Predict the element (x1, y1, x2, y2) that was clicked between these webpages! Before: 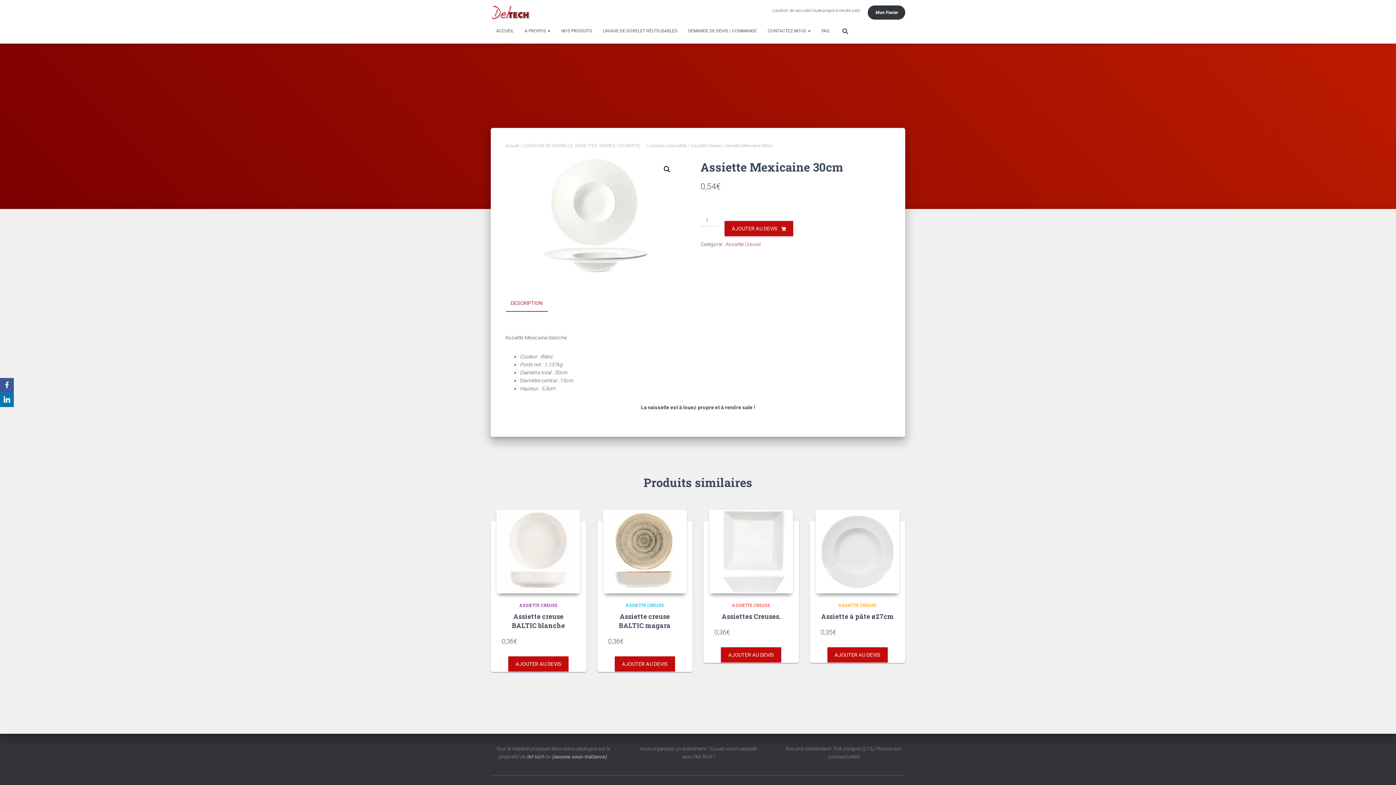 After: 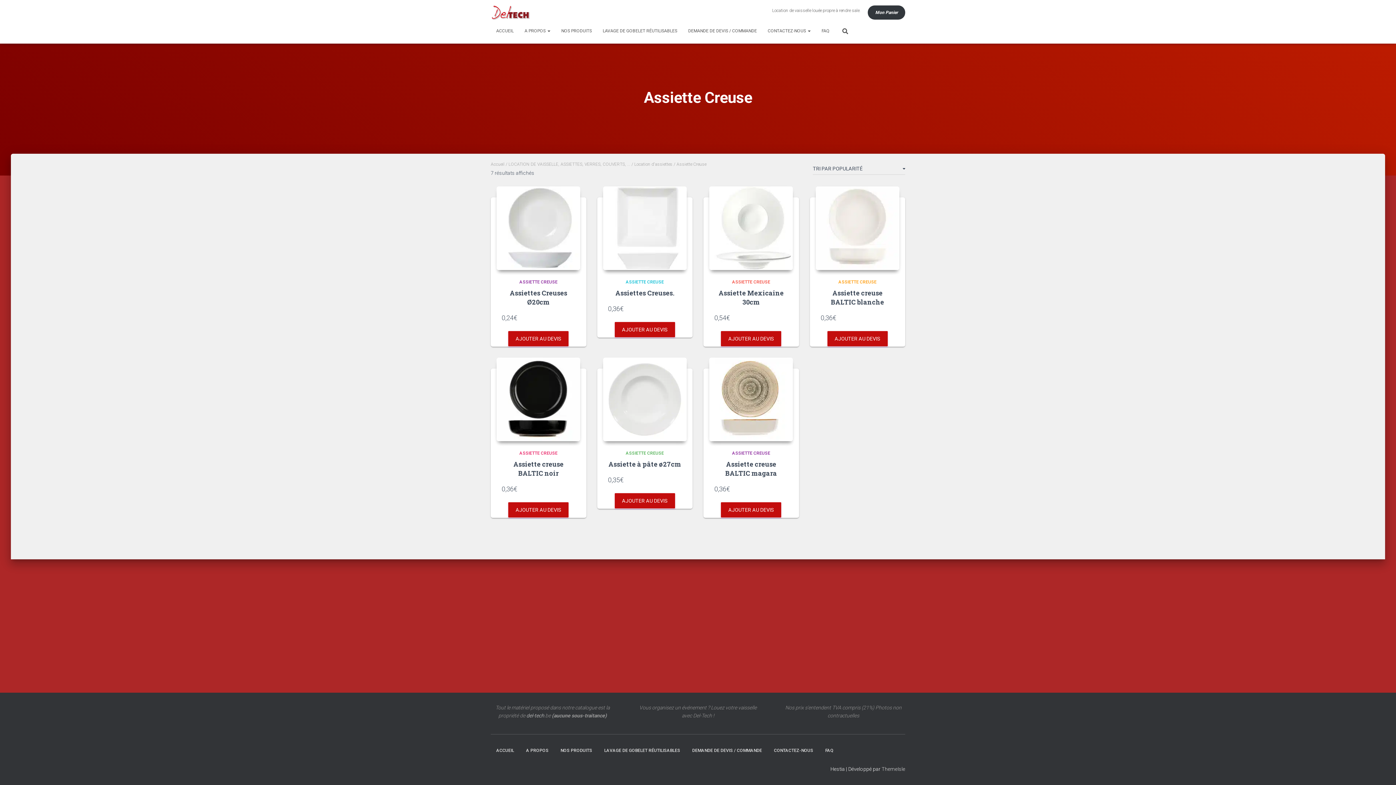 Action: label: ASSIETTE CREUSE bbox: (732, 603, 770, 608)